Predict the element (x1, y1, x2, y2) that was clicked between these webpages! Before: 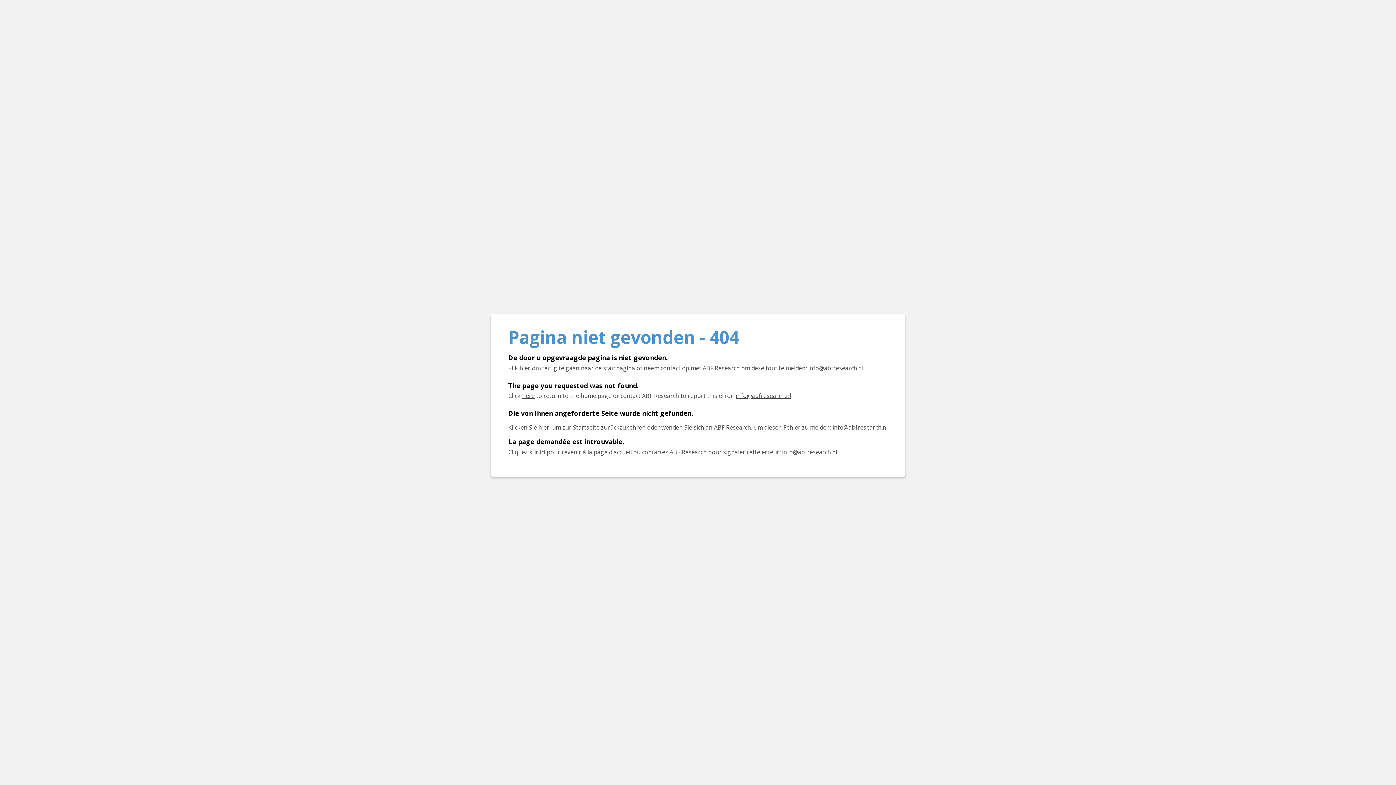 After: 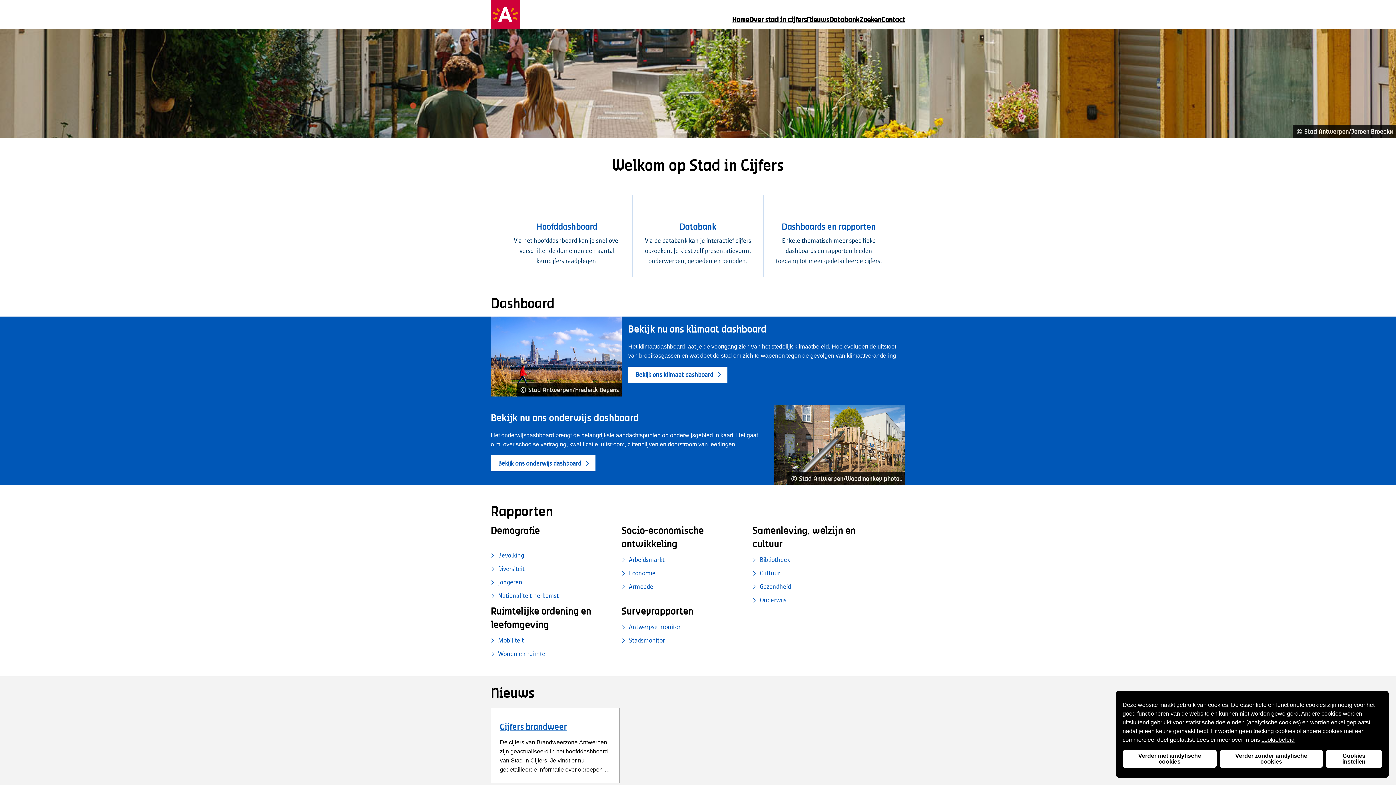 Action: bbox: (519, 364, 530, 372) label: Klik hier om terug te gaan naar de startpagina